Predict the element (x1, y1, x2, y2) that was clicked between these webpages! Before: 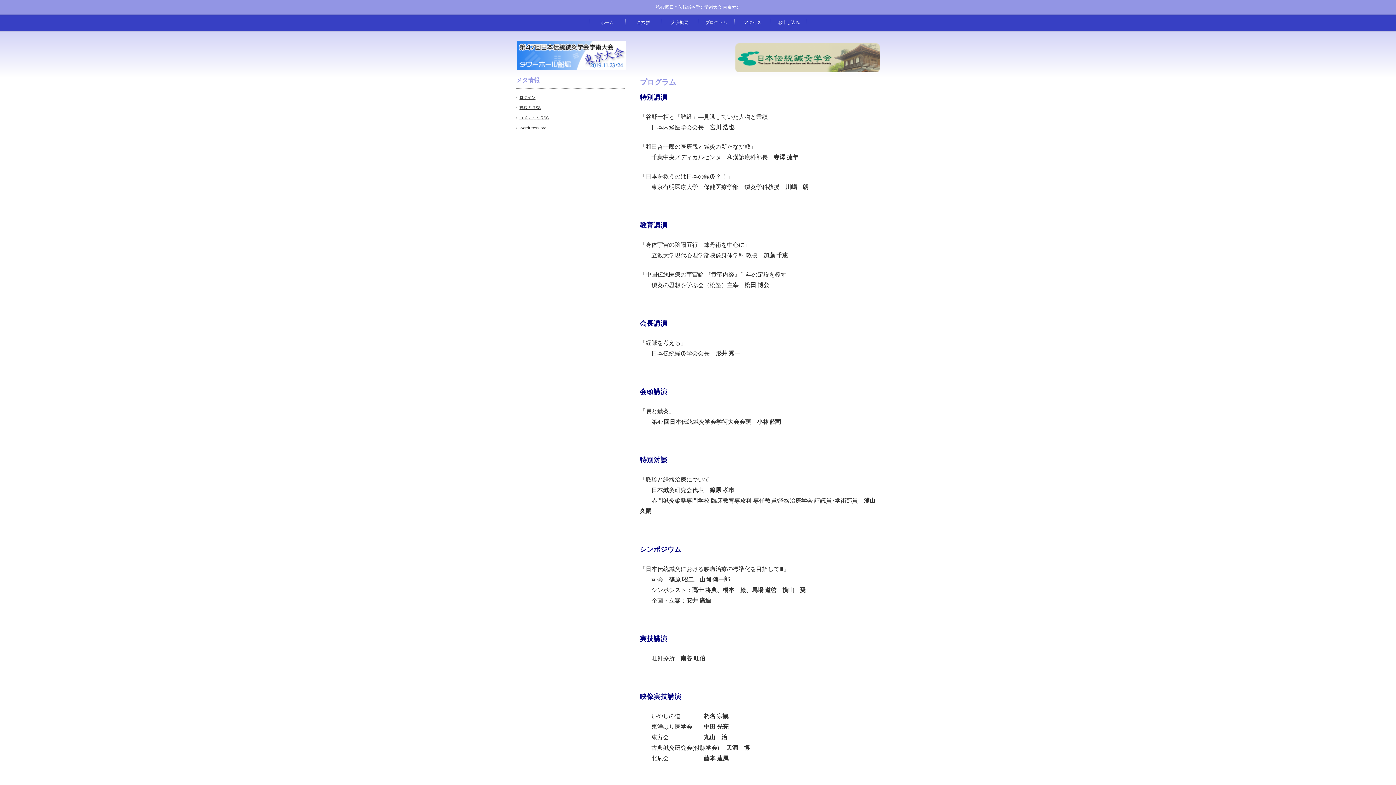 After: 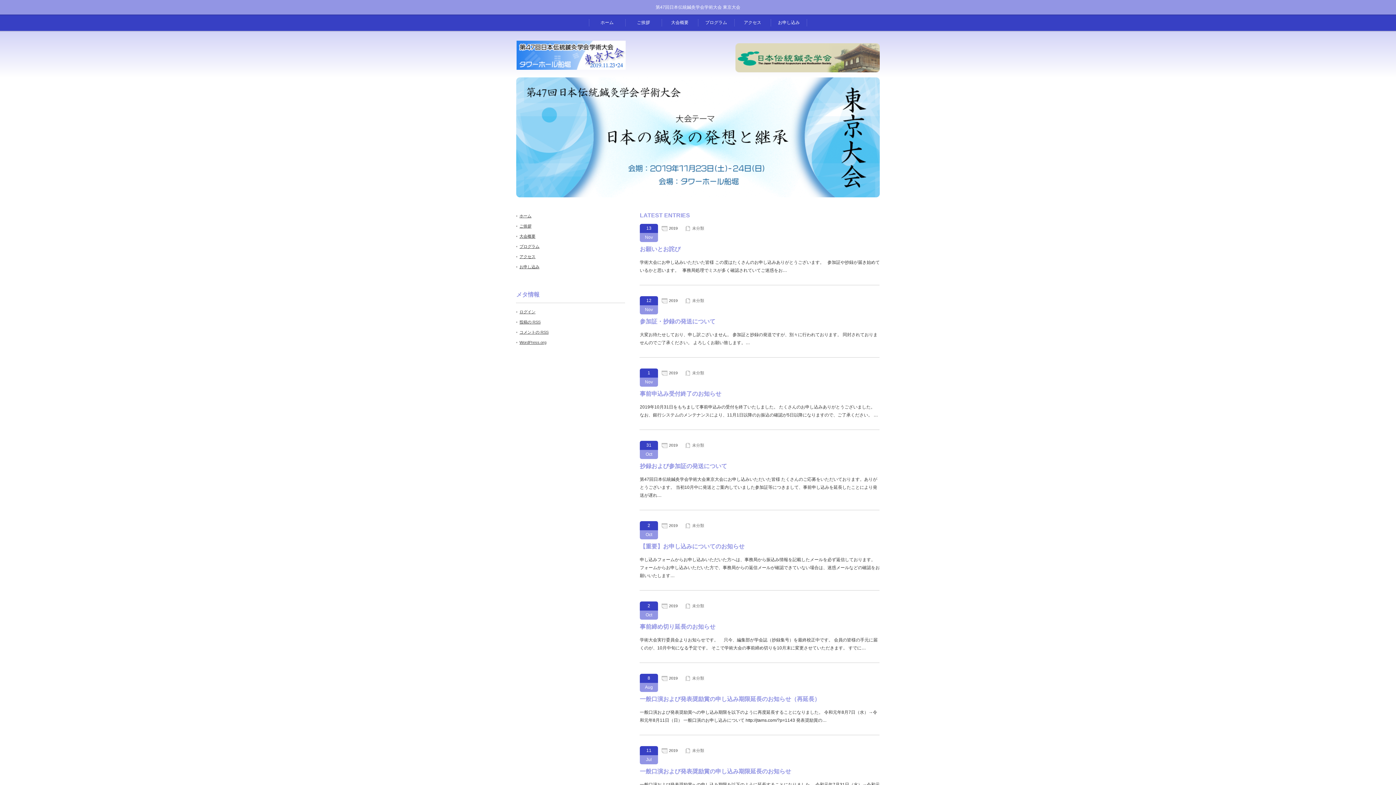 Action: bbox: (589, 14, 625, 30) label: ホーム